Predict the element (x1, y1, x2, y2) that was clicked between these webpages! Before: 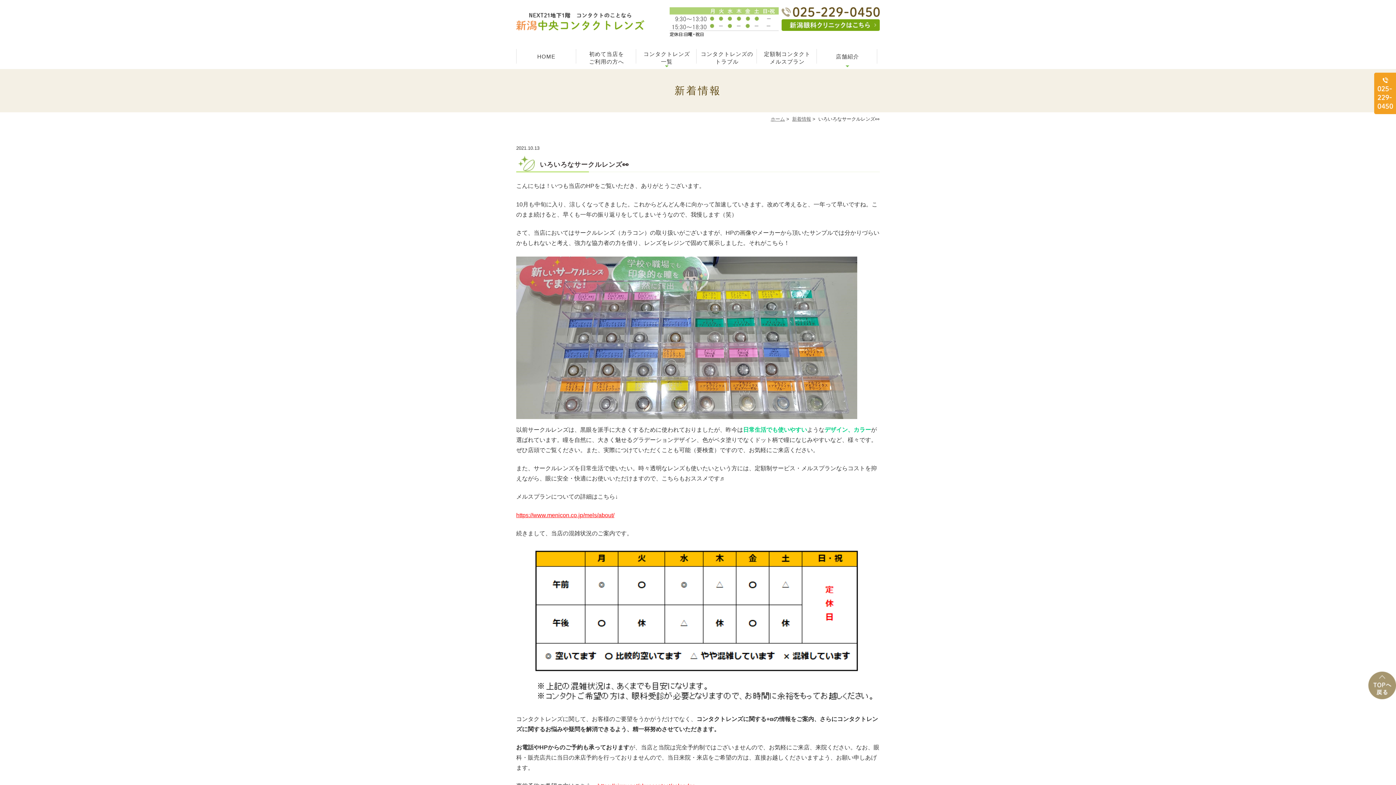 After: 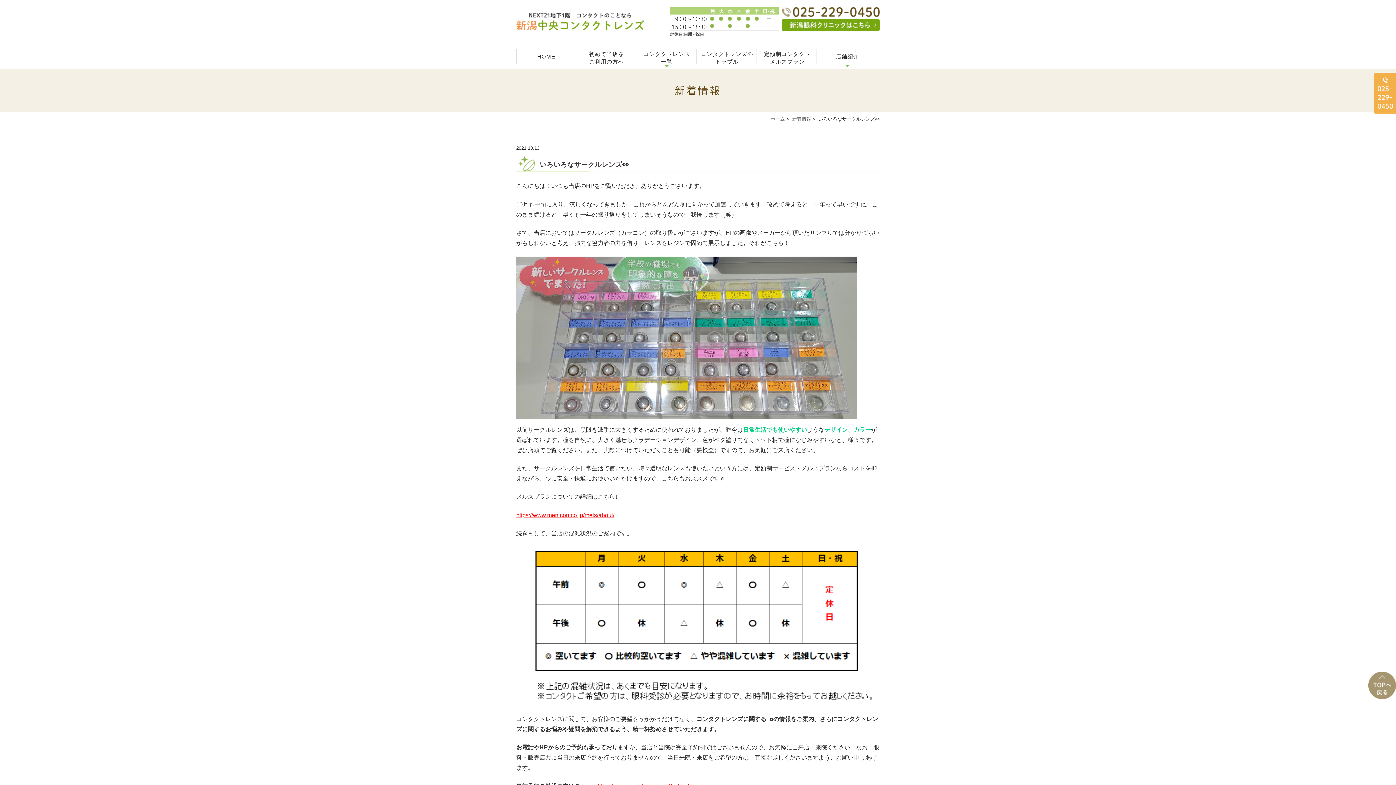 Action: bbox: (1374, 72, 1396, 114)